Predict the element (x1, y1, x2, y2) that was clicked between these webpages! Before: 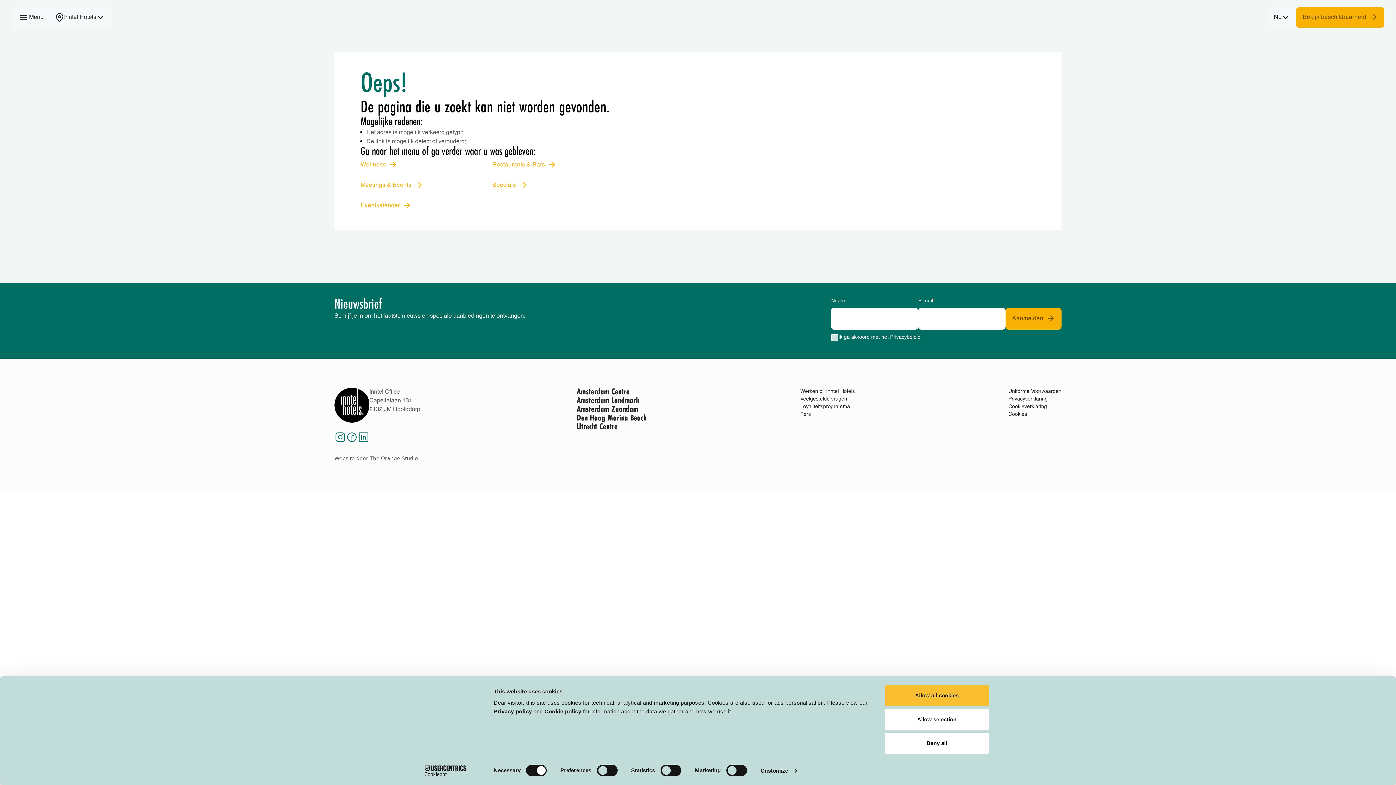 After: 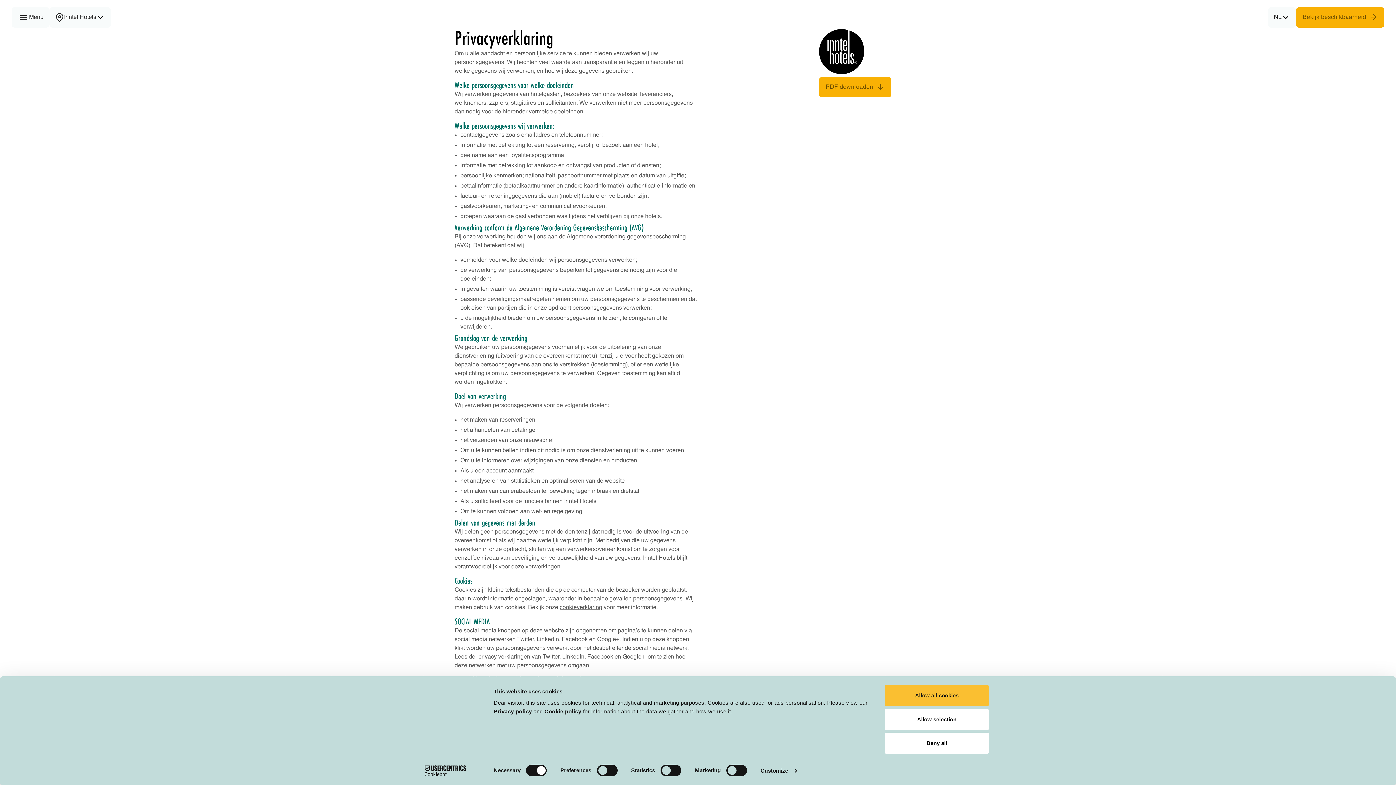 Action: label: Privacyverklaring bbox: (1008, 395, 1061, 403)